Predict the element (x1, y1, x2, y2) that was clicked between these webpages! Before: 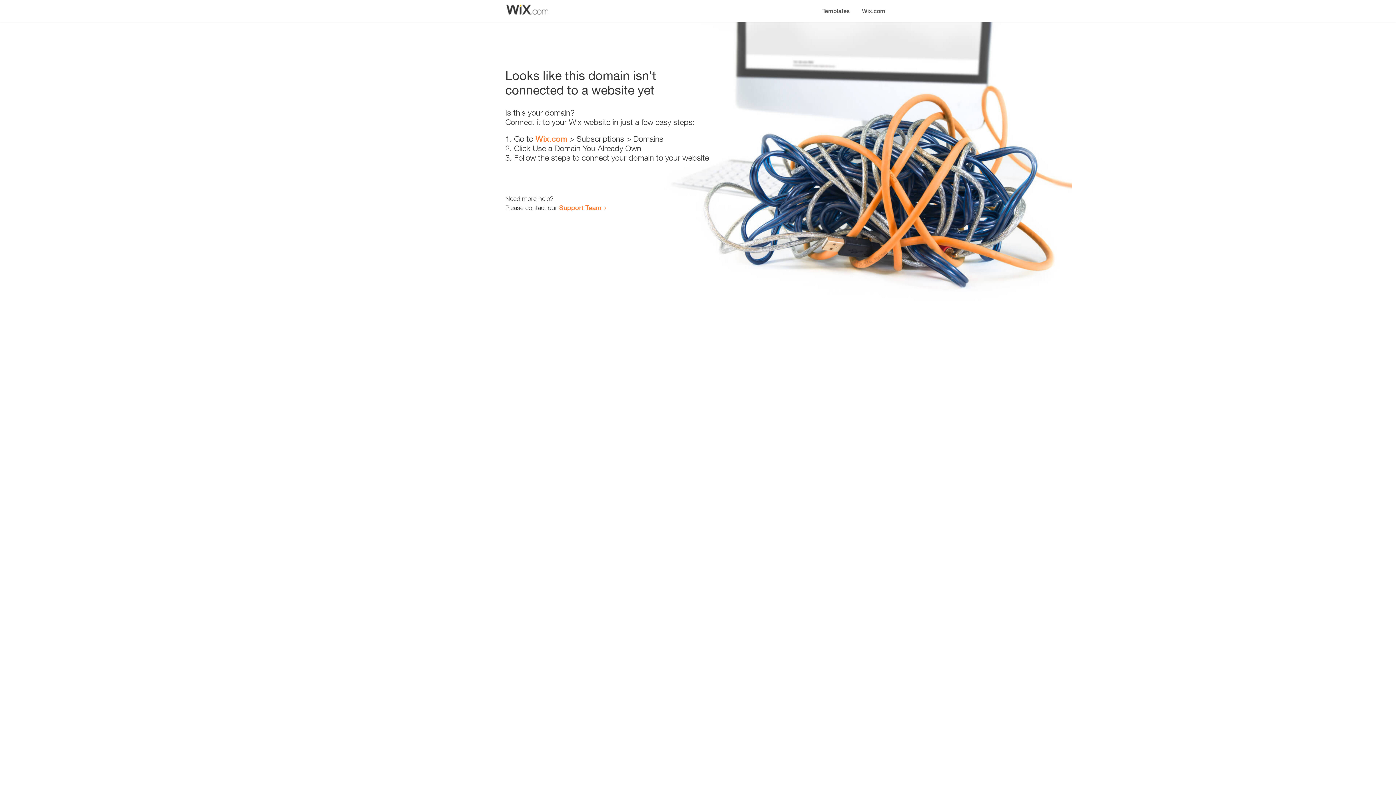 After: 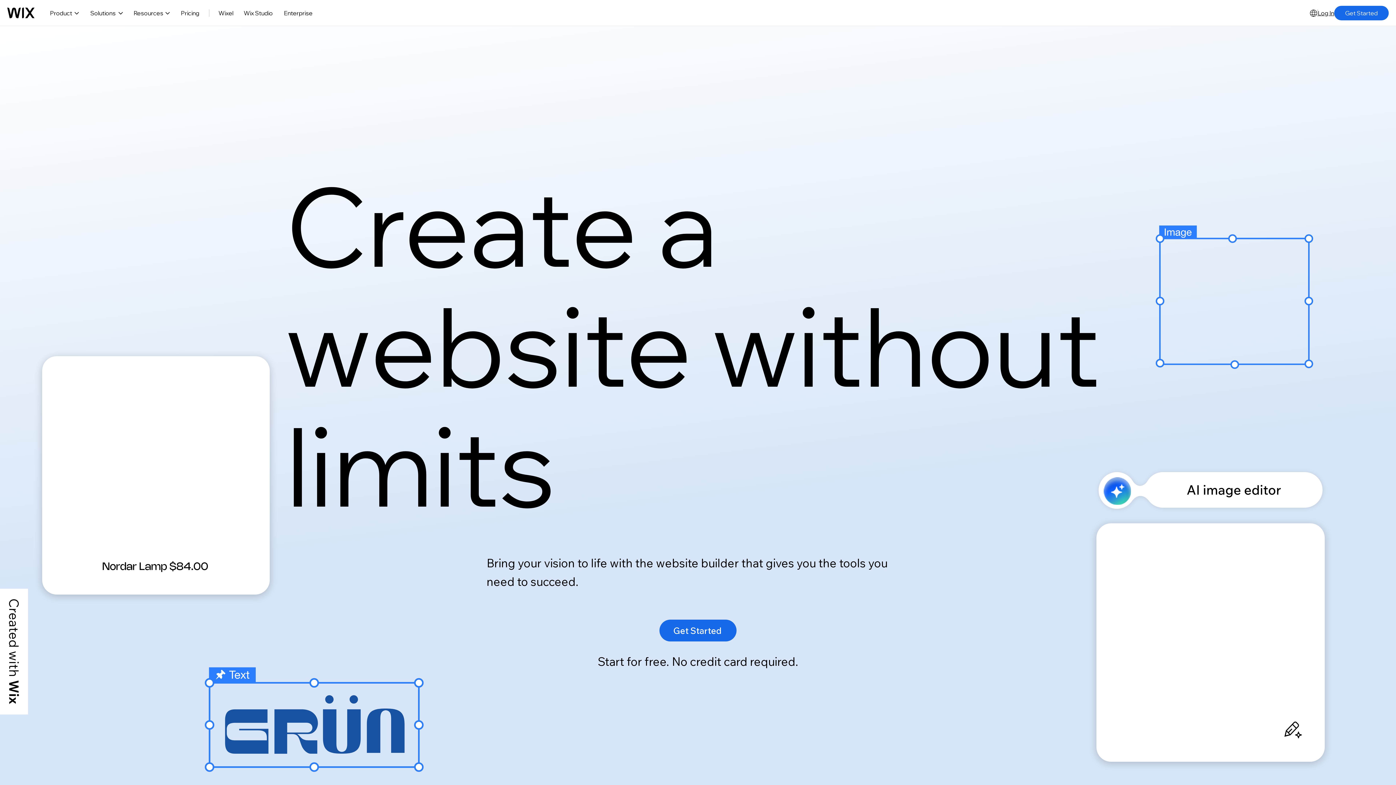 Action: bbox: (856, 0, 890, 14) label: Wix.com